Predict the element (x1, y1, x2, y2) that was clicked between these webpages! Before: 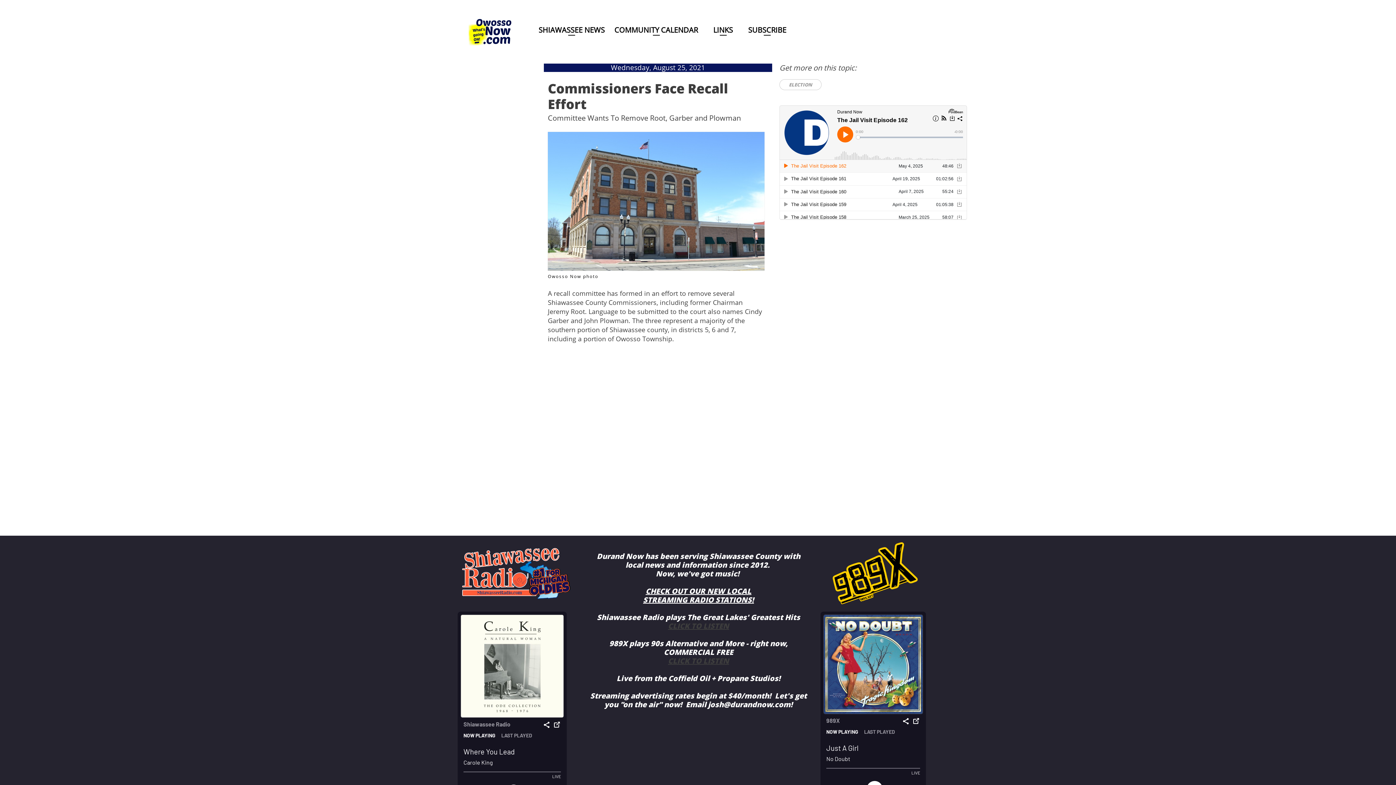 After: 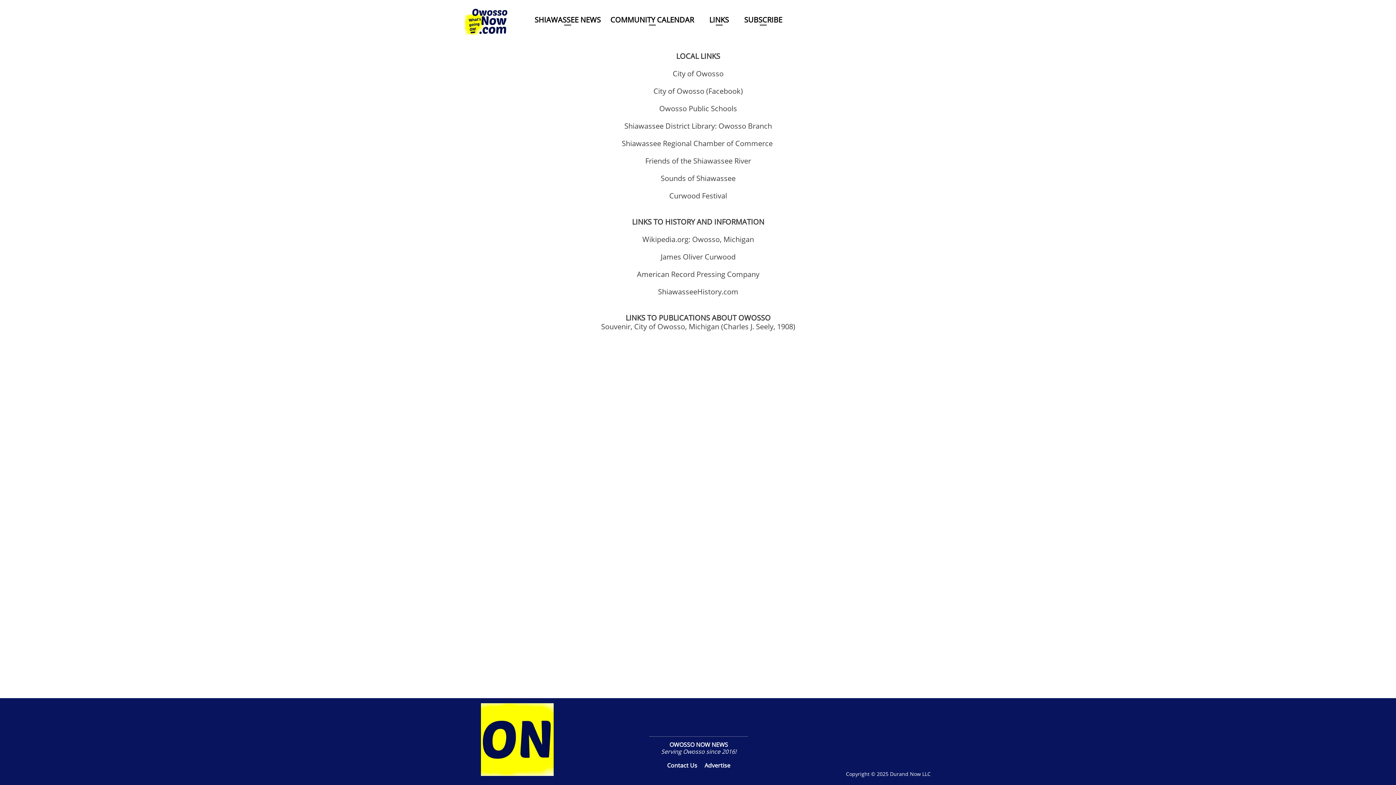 Action: label: LINKS bbox: (702, 24, 744, 38)